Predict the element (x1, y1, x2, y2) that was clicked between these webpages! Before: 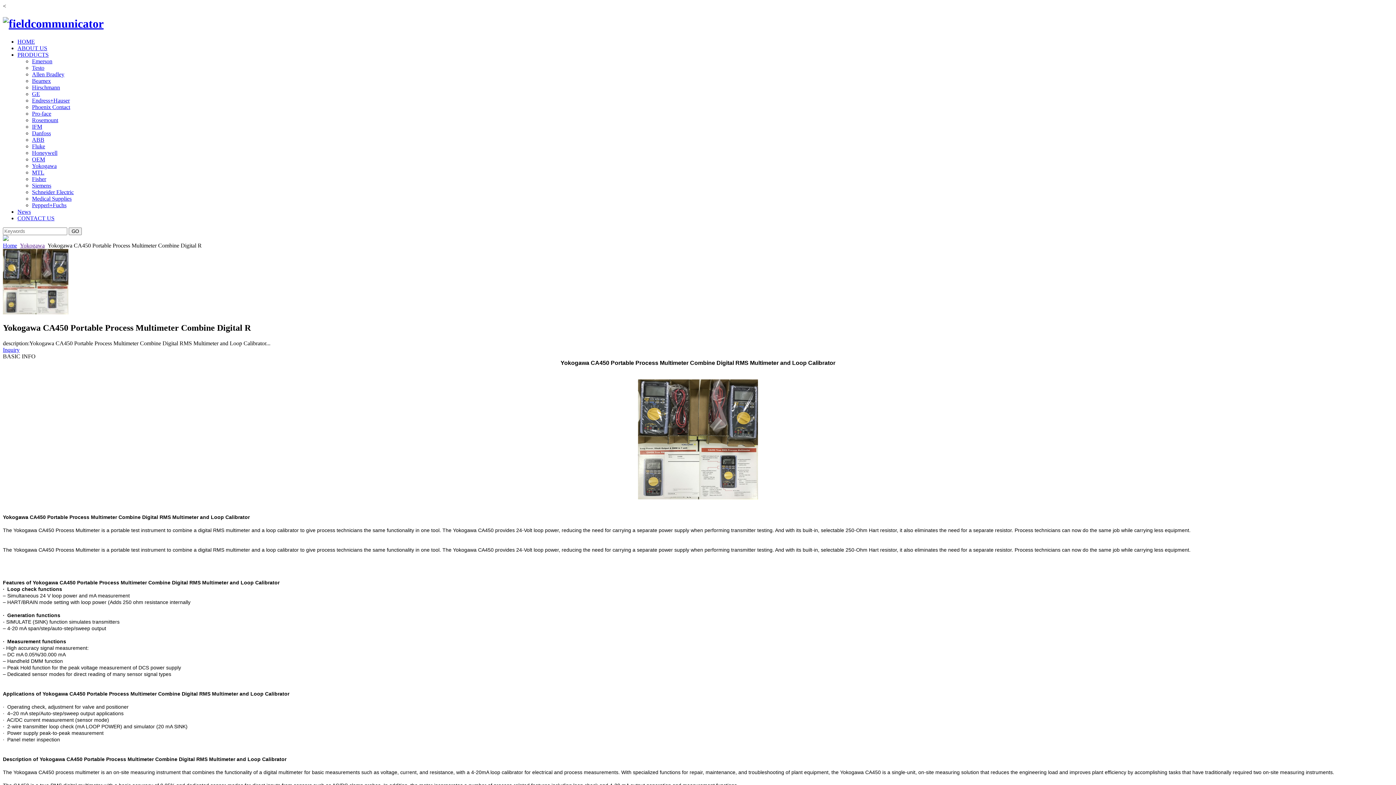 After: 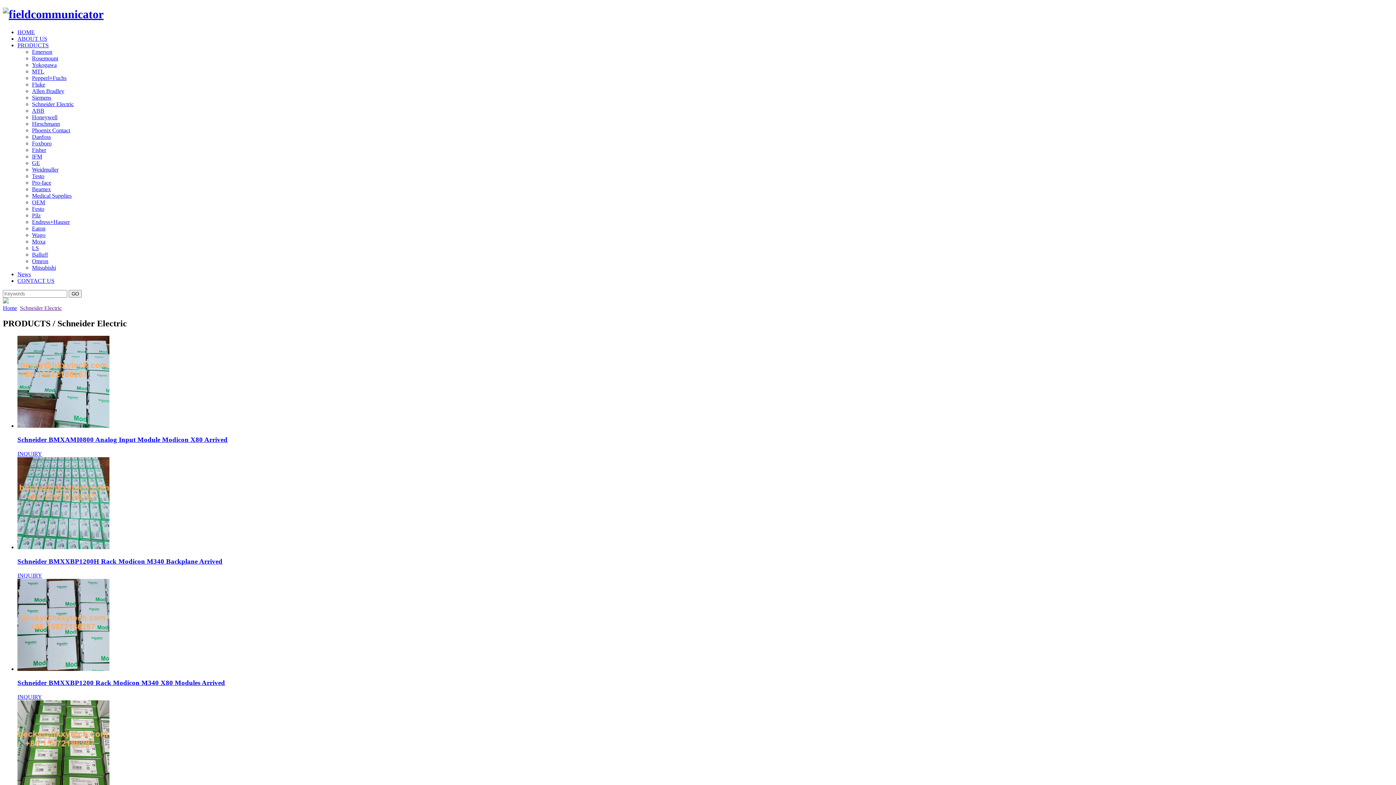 Action: label: Schneider Electric bbox: (32, 189, 73, 195)